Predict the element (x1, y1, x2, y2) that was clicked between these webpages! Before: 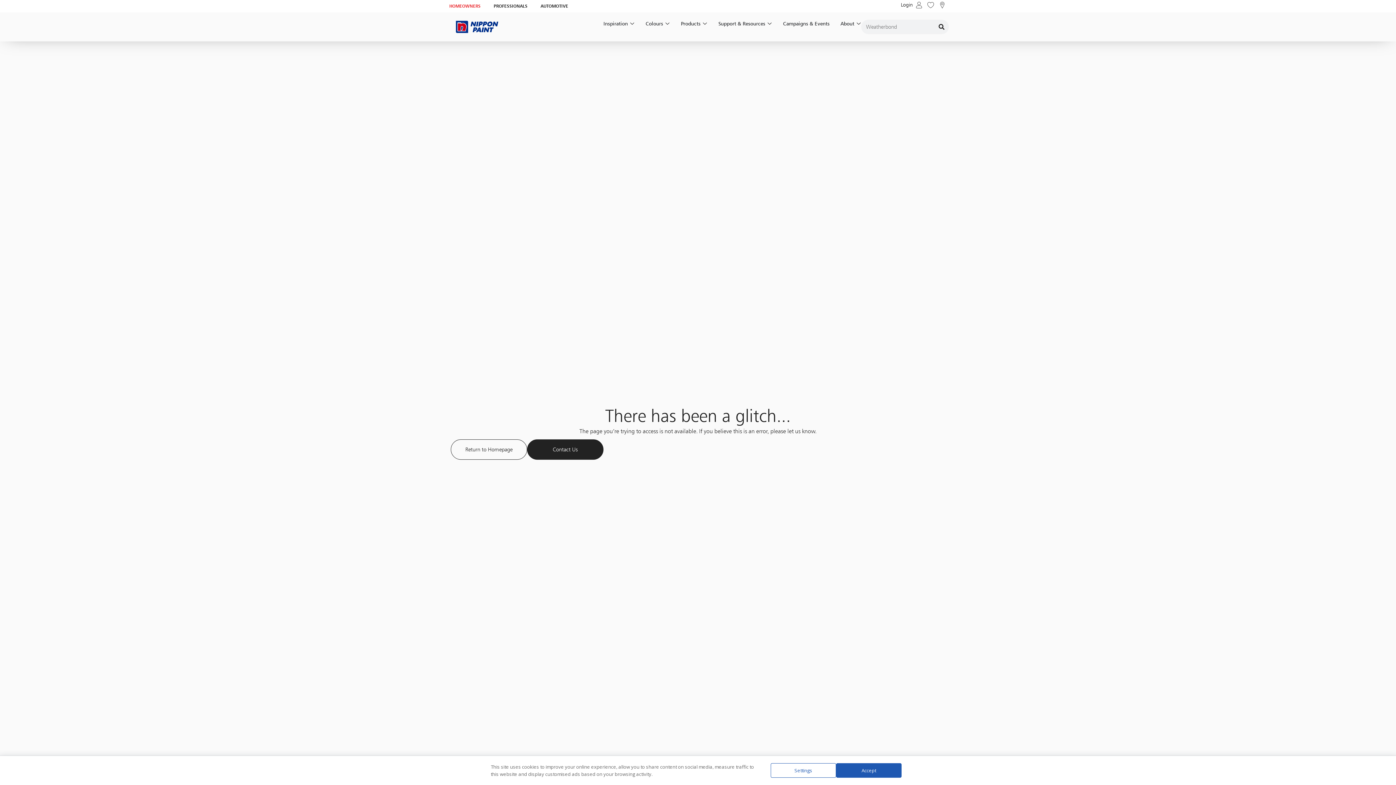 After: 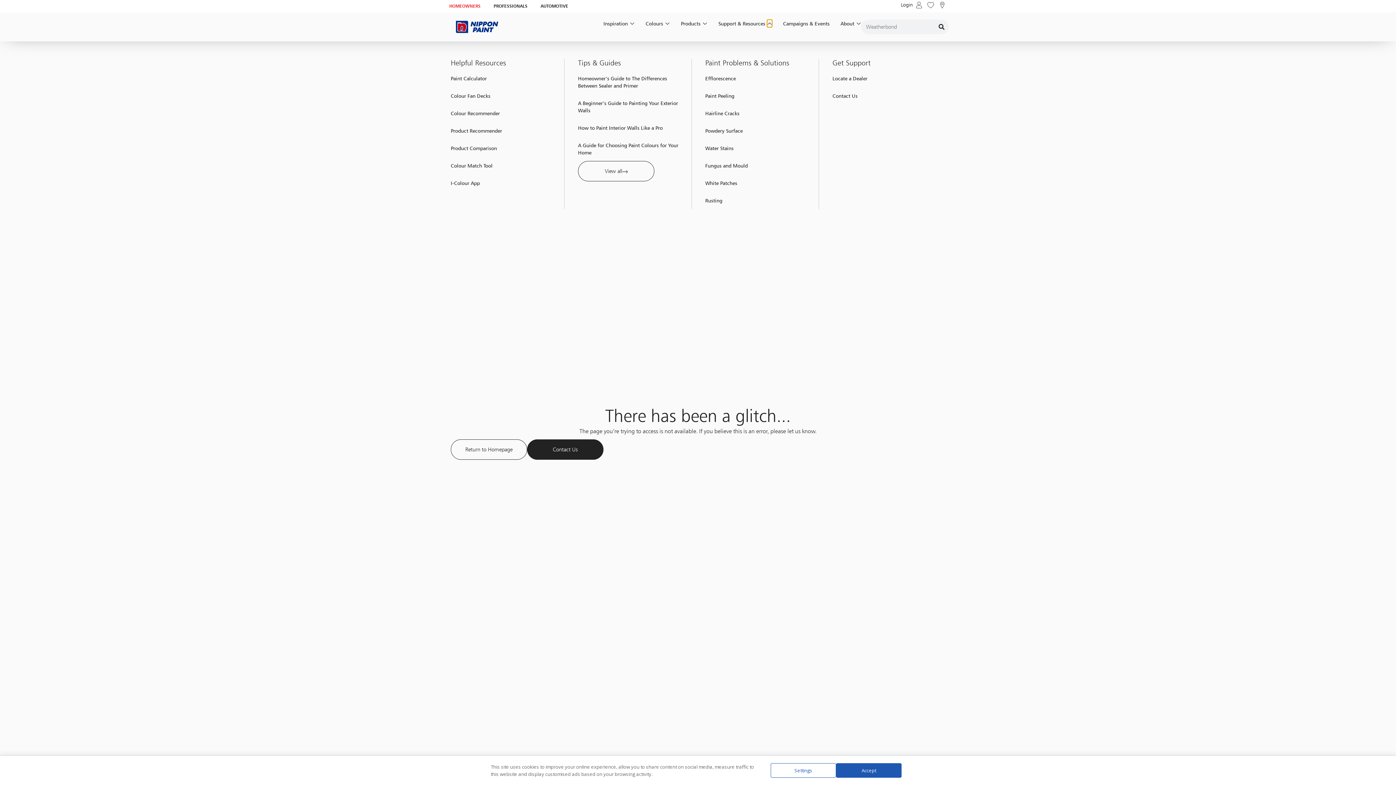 Action: label: Open Support & Resources bbox: (767, 19, 772, 27)